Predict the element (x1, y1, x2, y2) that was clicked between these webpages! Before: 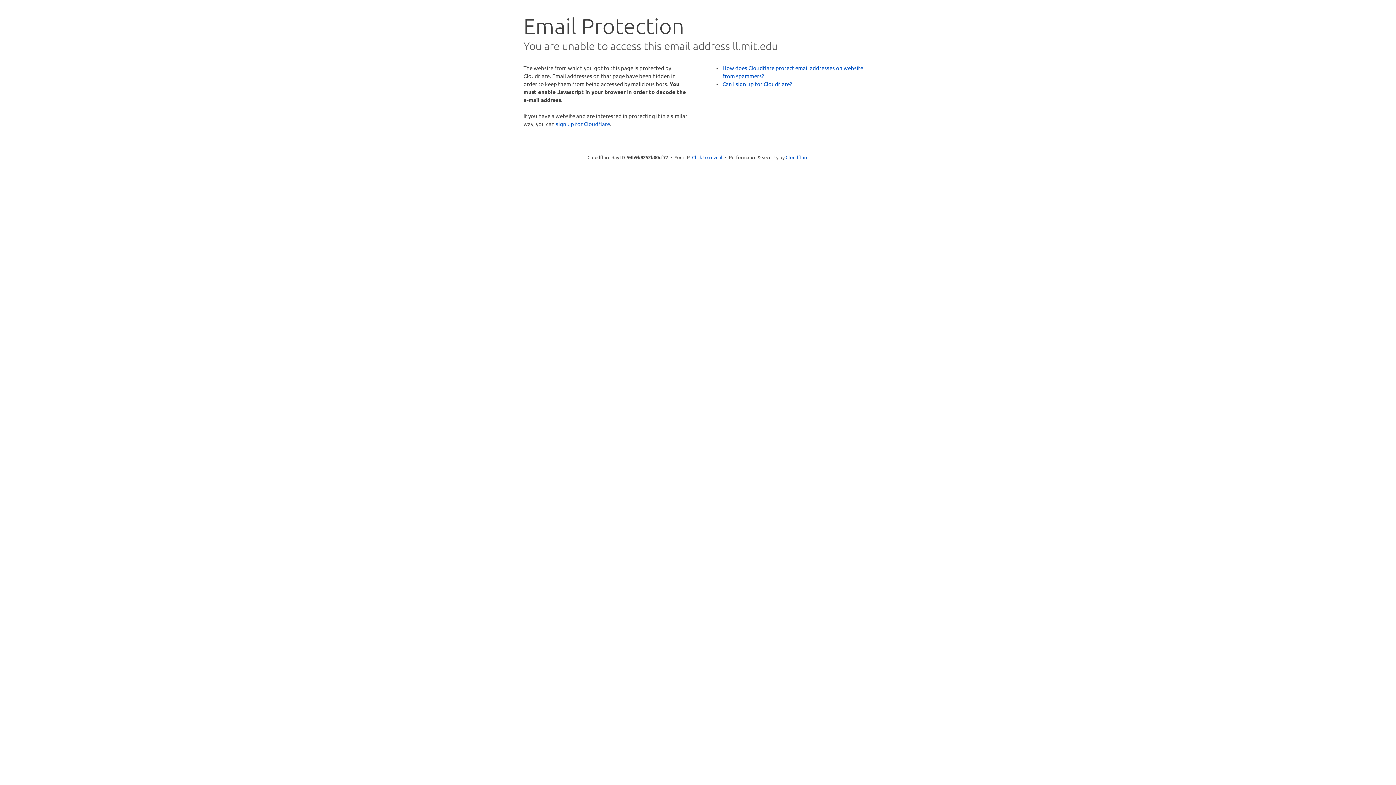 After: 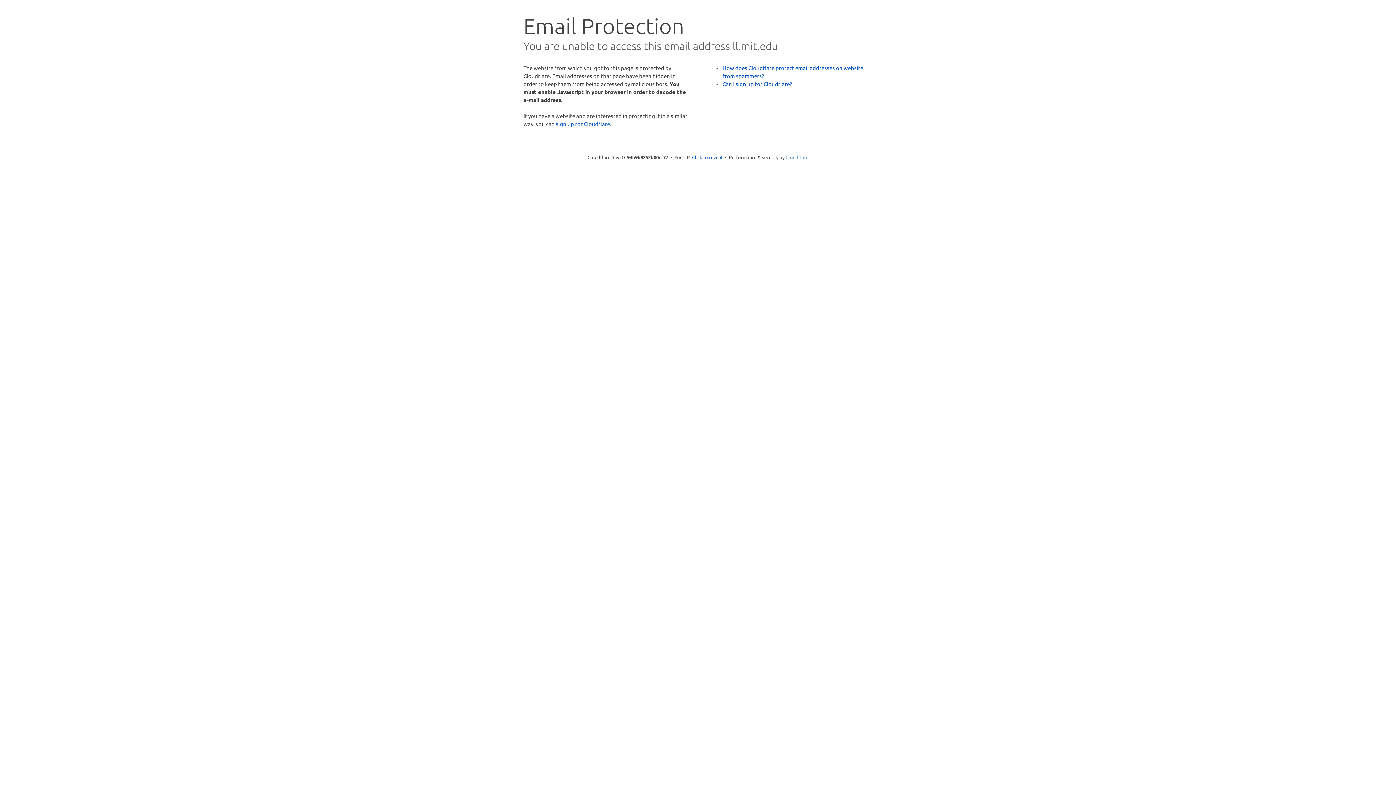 Action: label: Cloudflare bbox: (785, 154, 808, 160)